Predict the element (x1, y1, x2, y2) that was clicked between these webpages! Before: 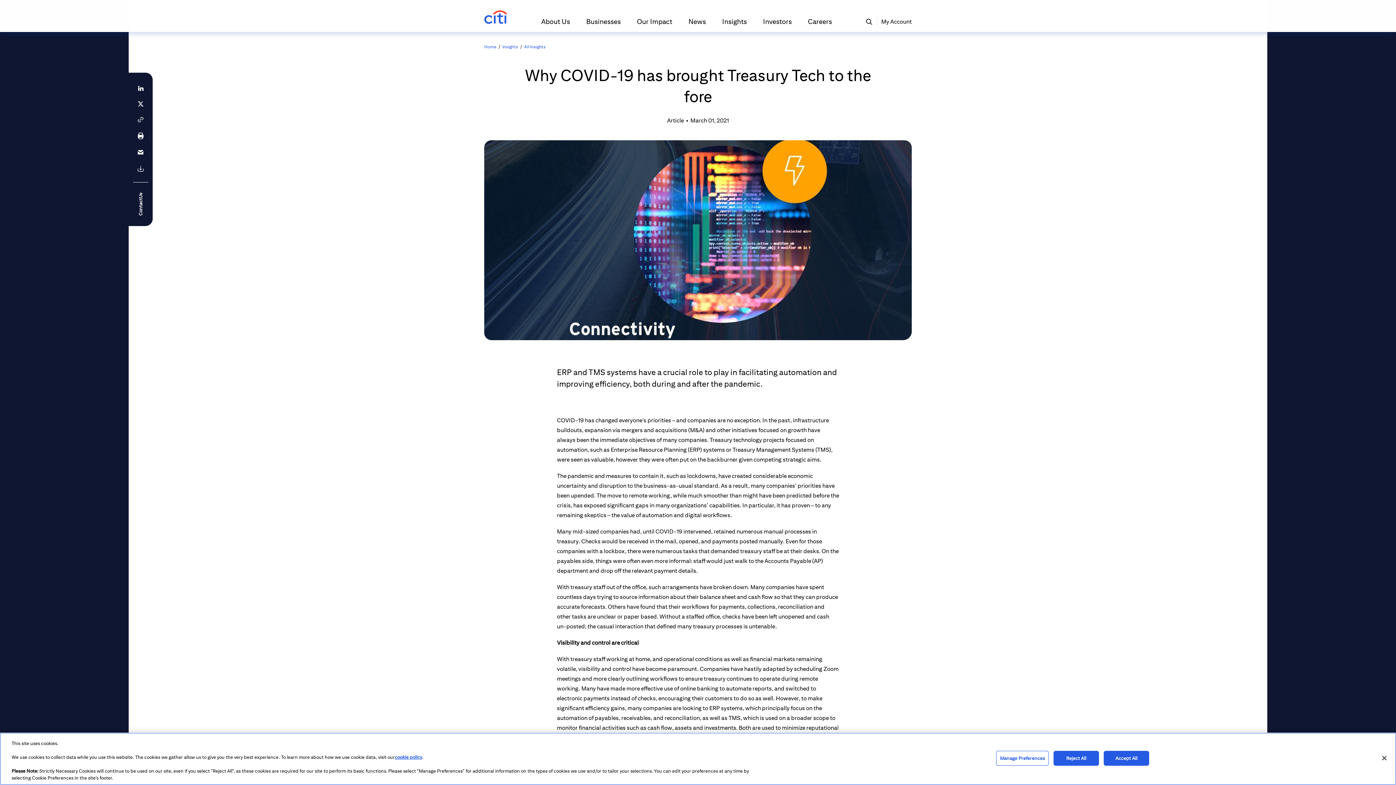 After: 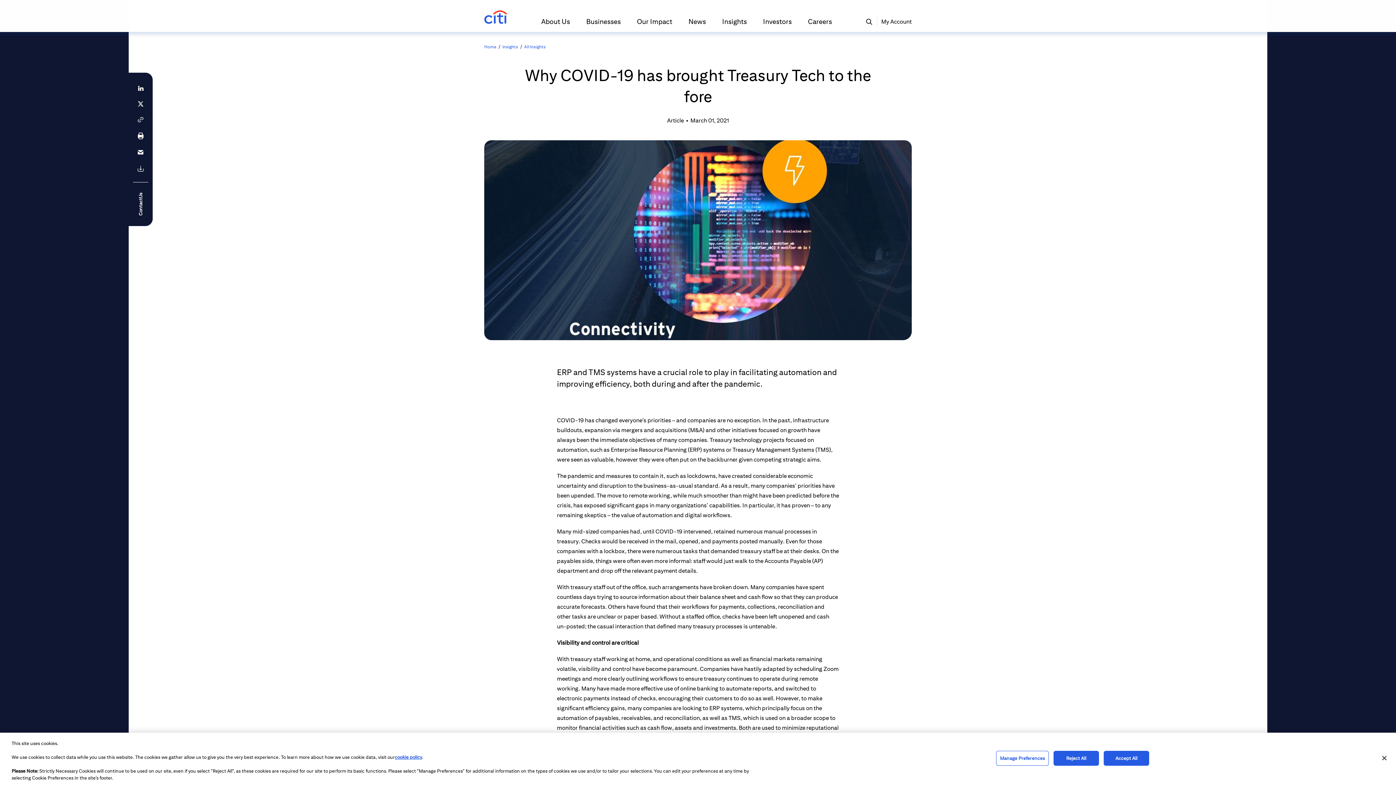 Action: label: Careers bbox: (808, 17, 832, 32)